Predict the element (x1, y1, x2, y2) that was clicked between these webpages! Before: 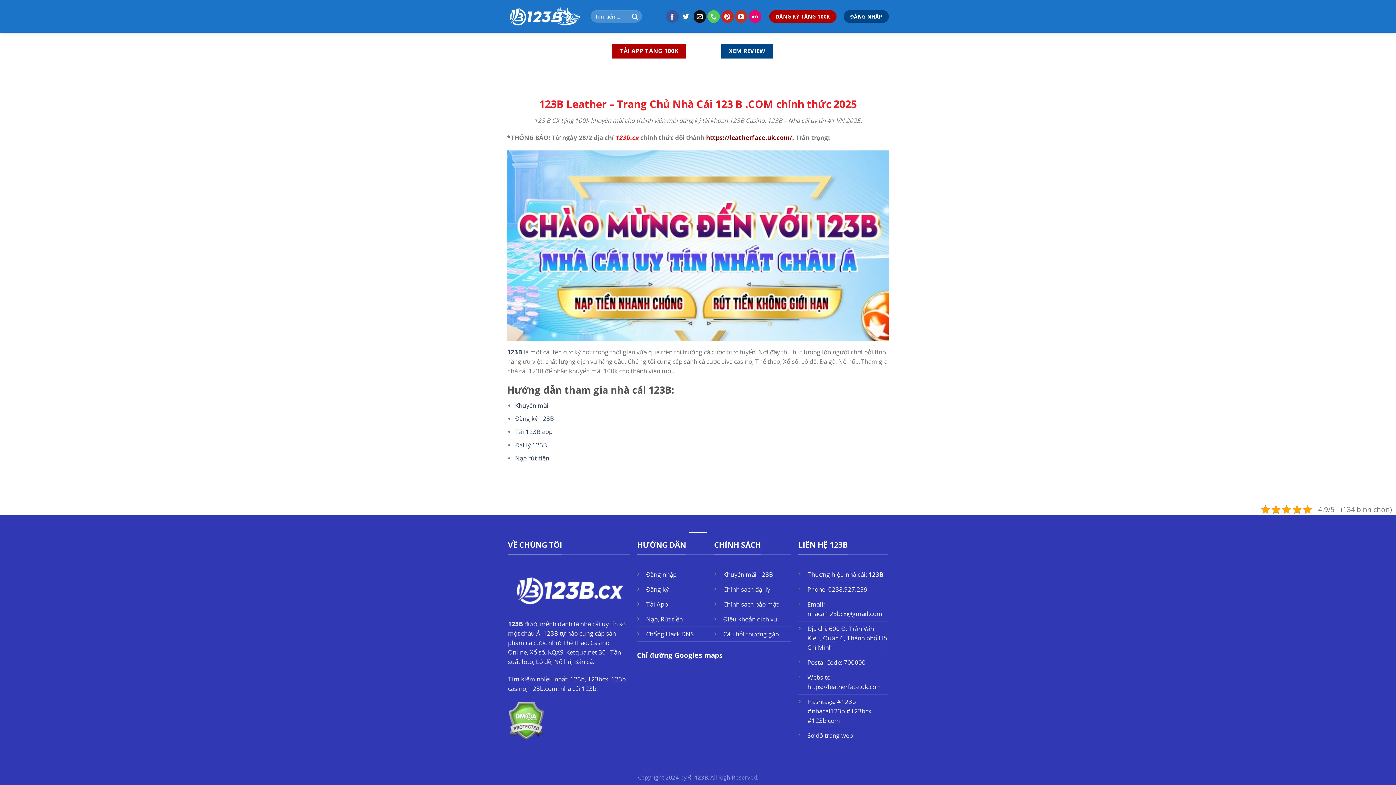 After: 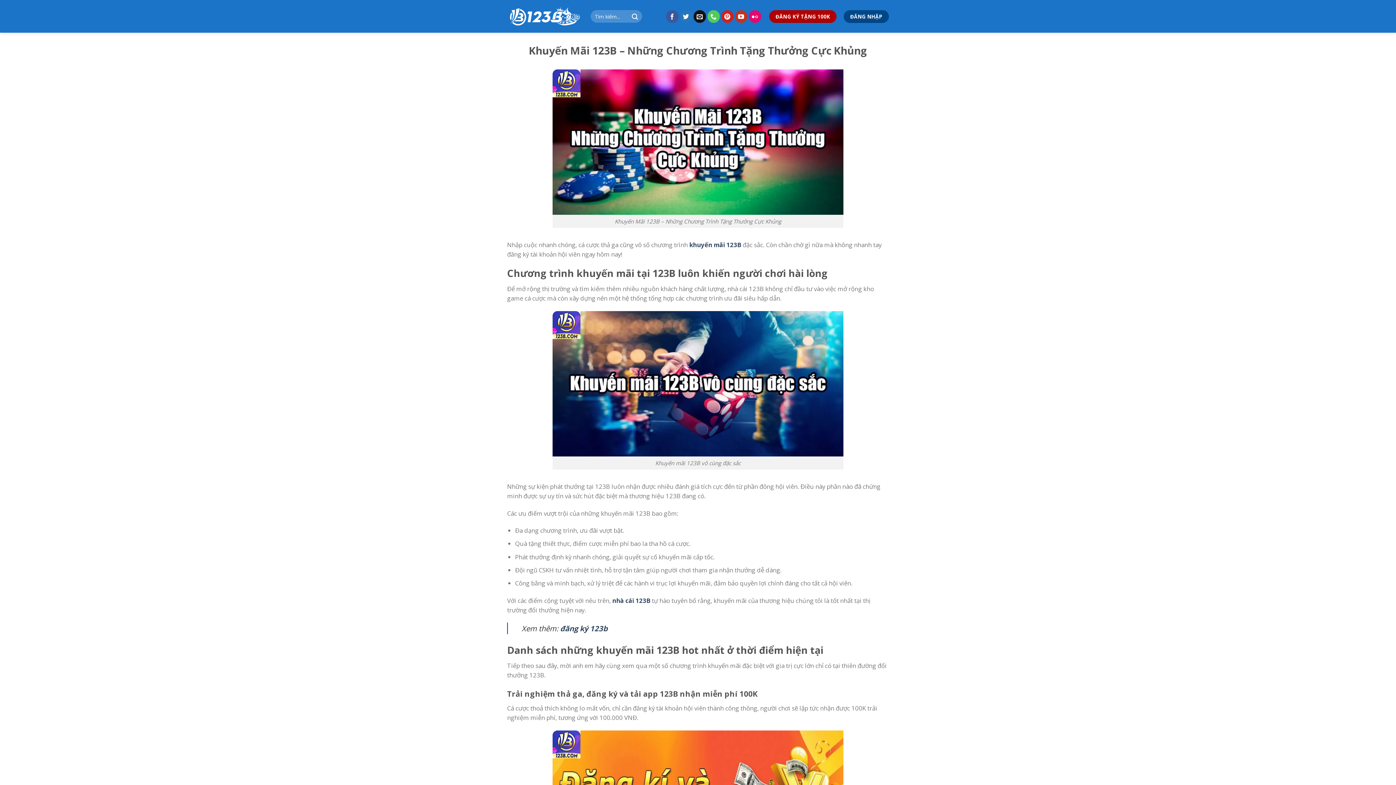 Action: label: Khuyến mãi bbox: (515, 401, 548, 409)